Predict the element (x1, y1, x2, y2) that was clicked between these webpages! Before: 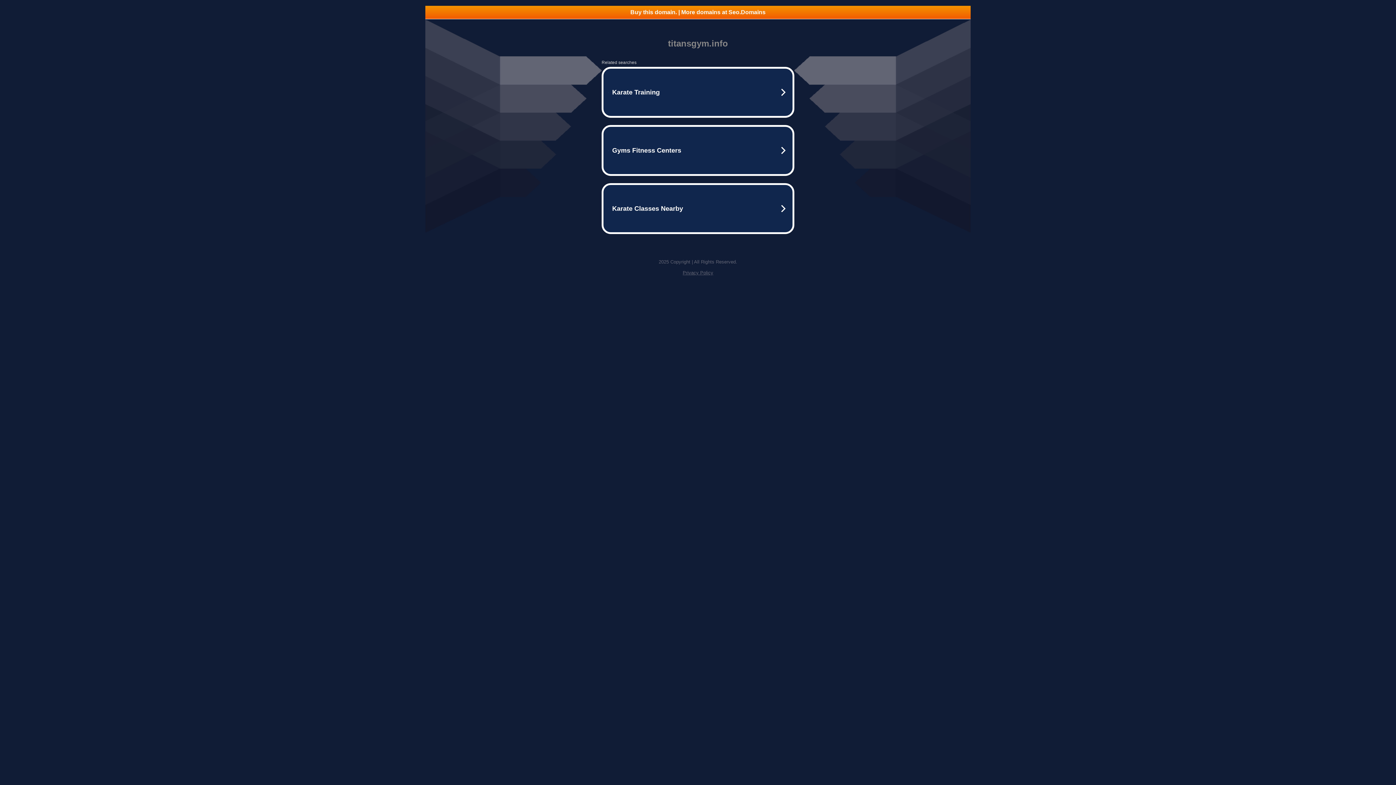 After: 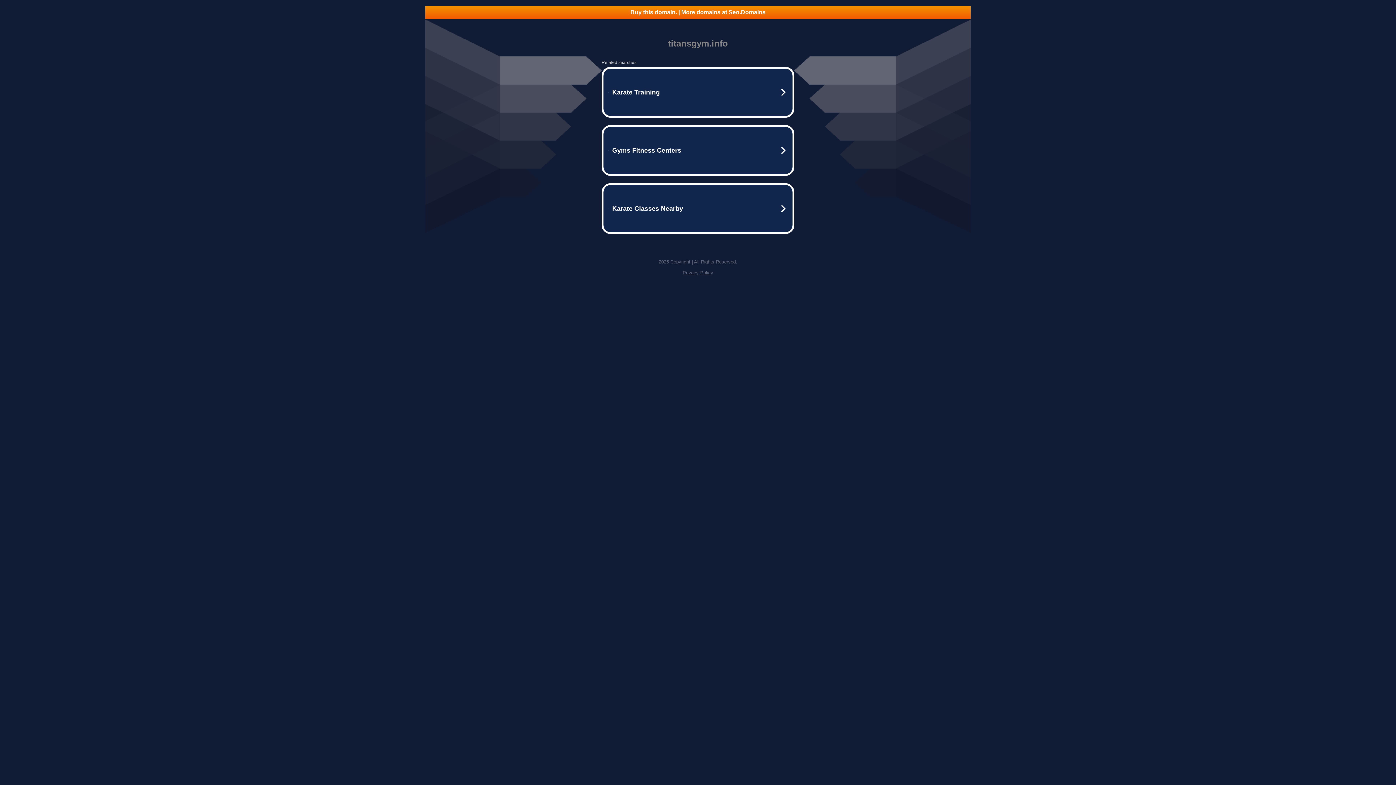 Action: bbox: (425, 5, 970, 18) label: Buy this domain. | More domains at Seo.Domains